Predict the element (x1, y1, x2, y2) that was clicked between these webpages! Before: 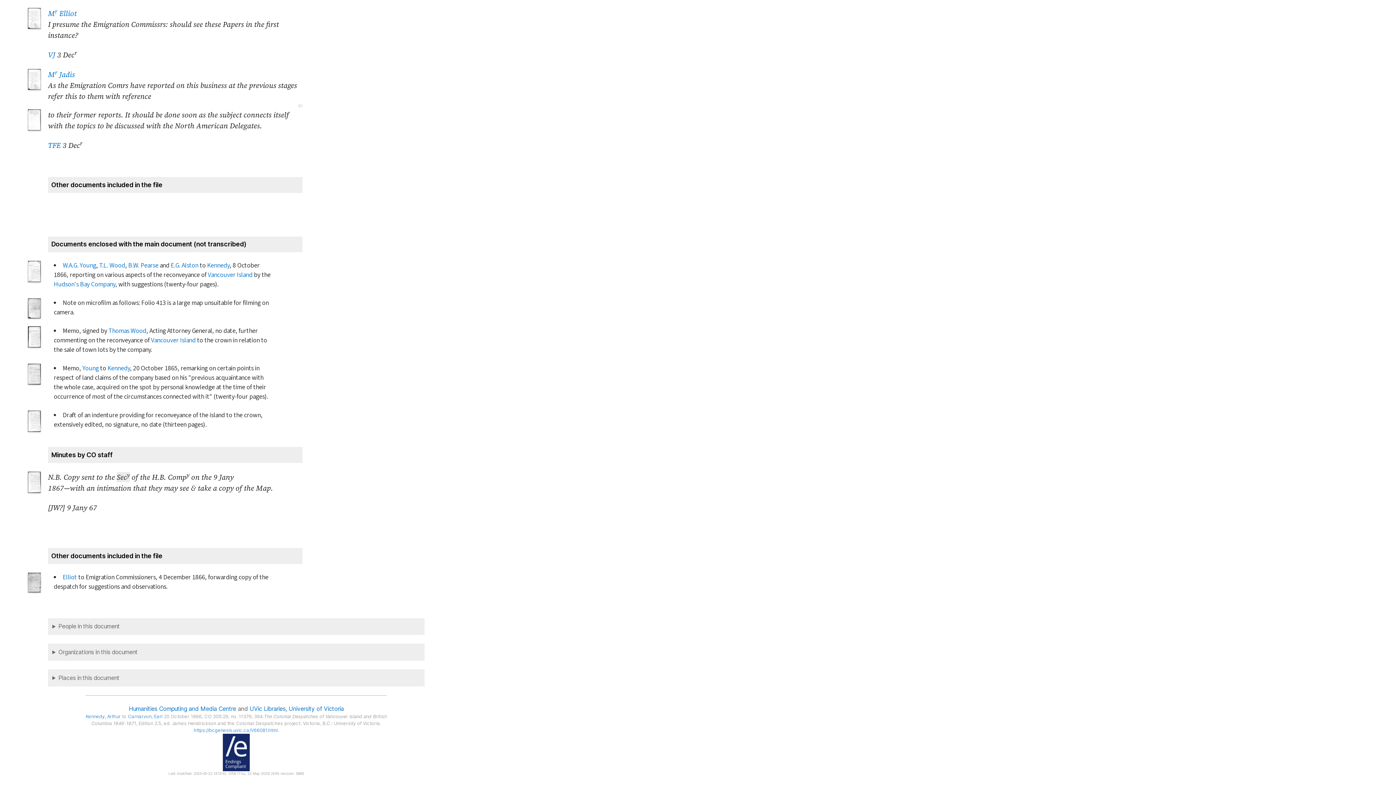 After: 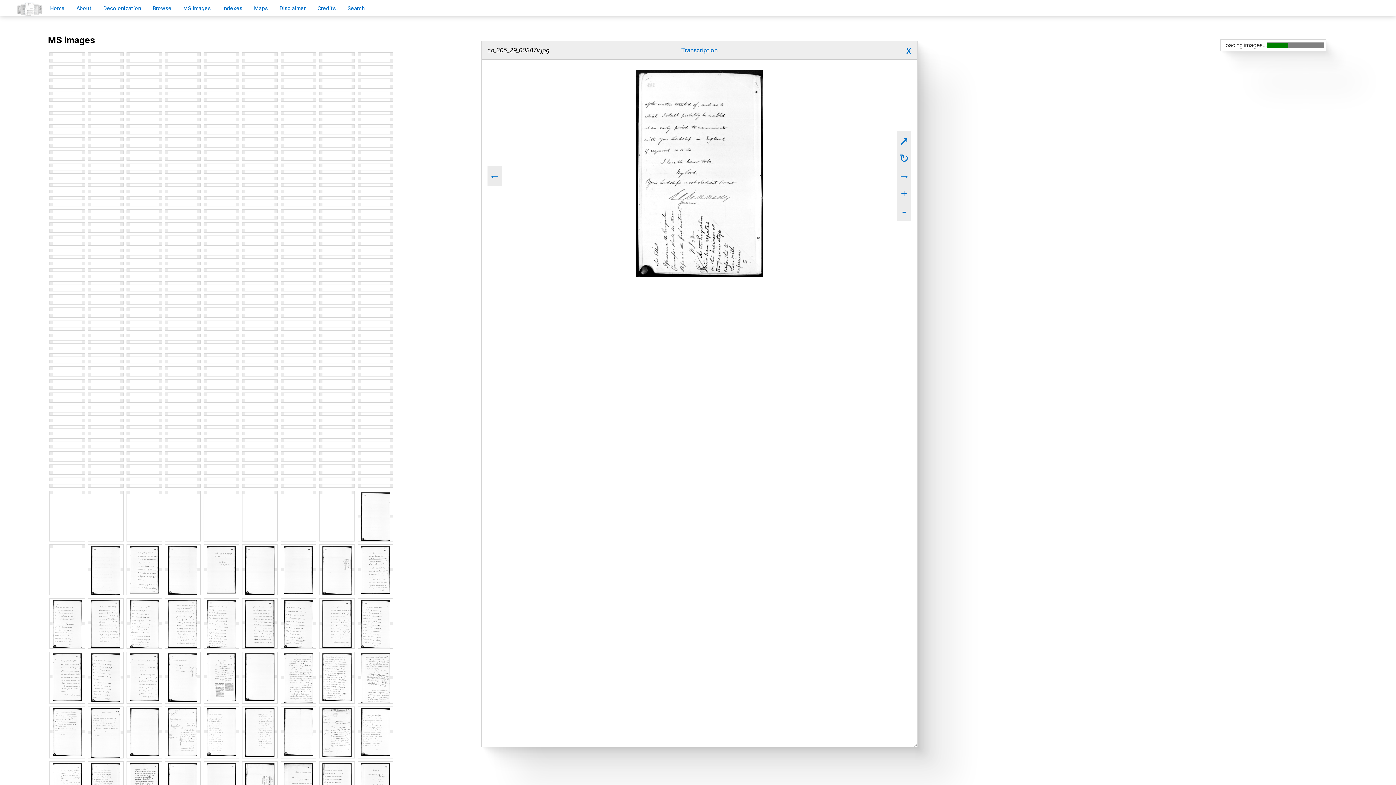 Action: bbox: (28, 7, 40, 28)